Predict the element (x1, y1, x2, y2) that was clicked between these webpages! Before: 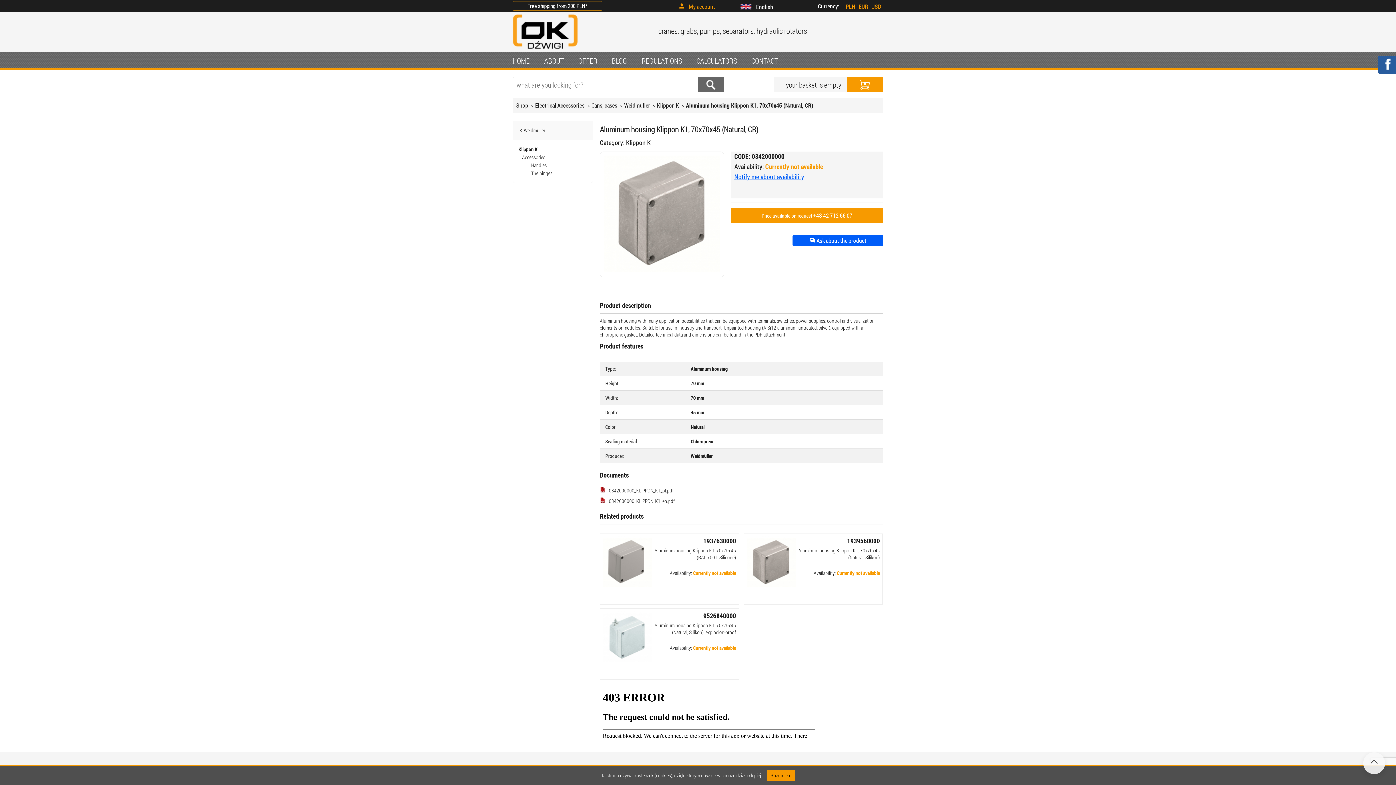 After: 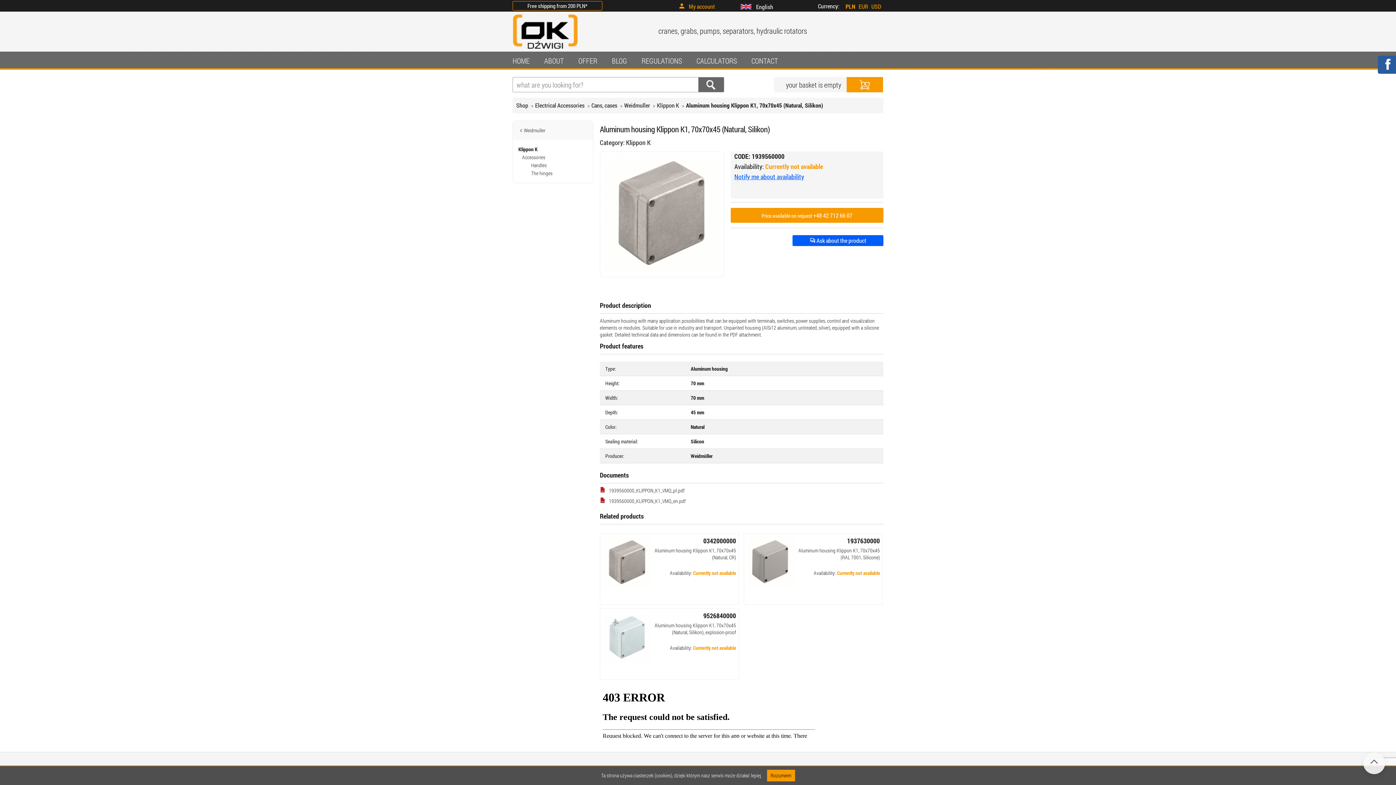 Action: label: Aluminum housing Klippon K1, 70x70x45 (Natural, Silikon) bbox: (746, 547, 880, 561)